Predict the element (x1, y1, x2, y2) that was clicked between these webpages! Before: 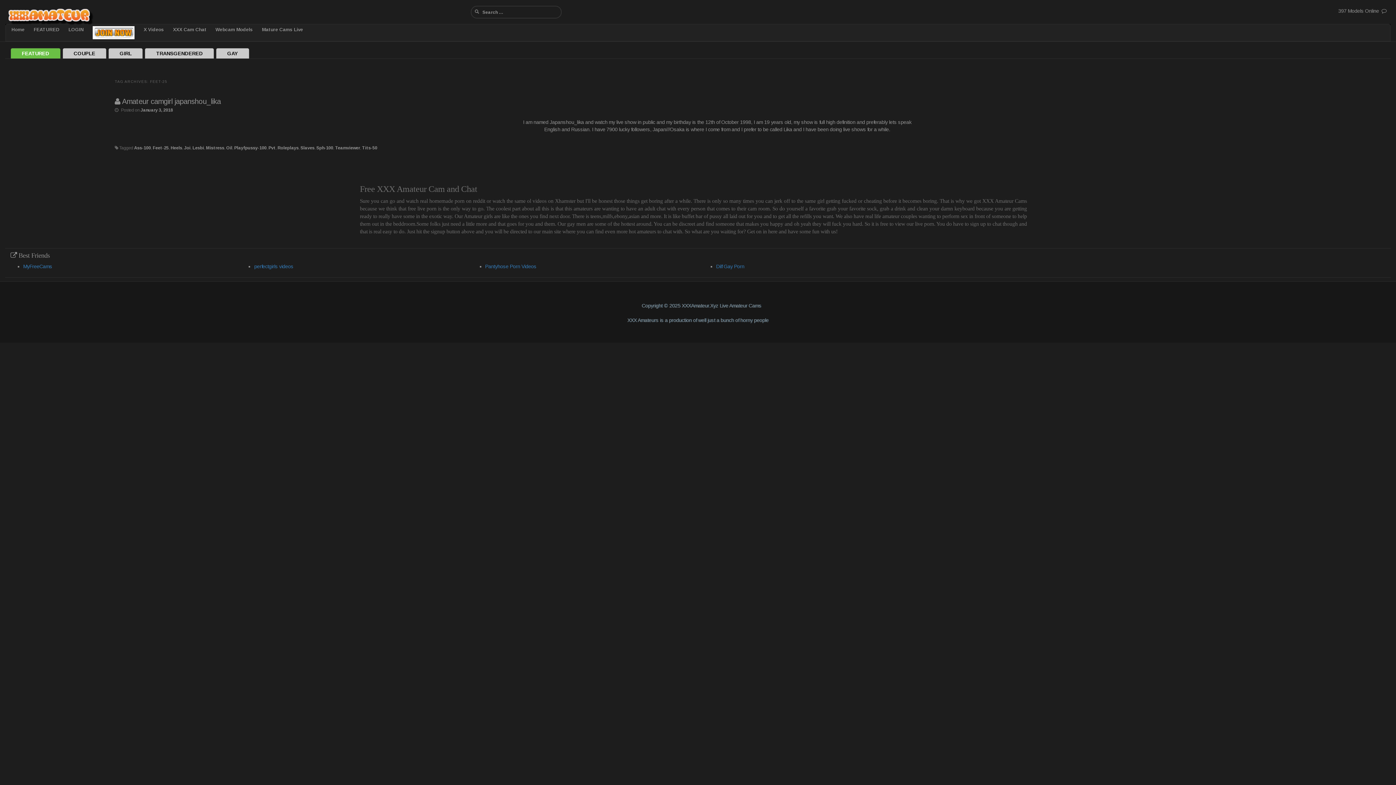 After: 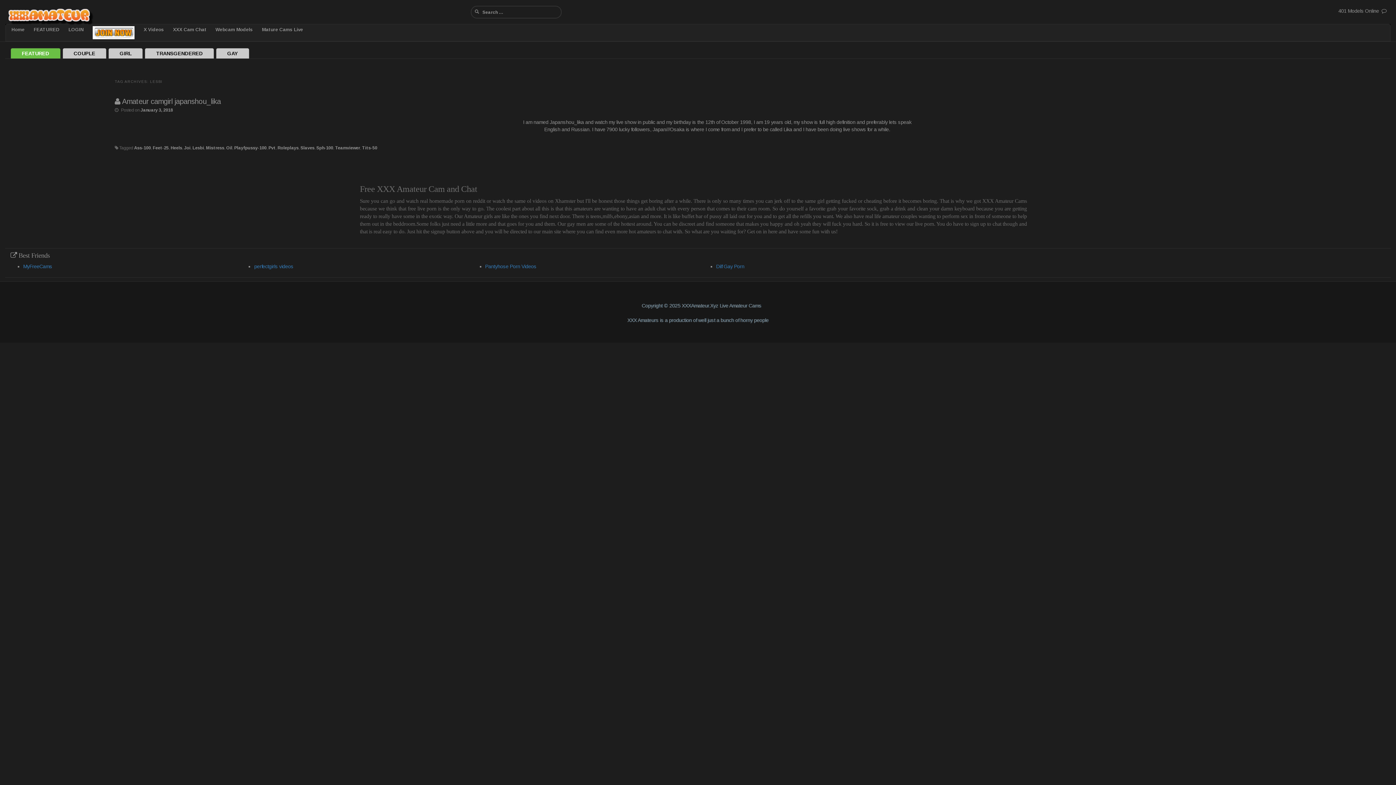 Action: label: Lesbi bbox: (192, 145, 204, 150)